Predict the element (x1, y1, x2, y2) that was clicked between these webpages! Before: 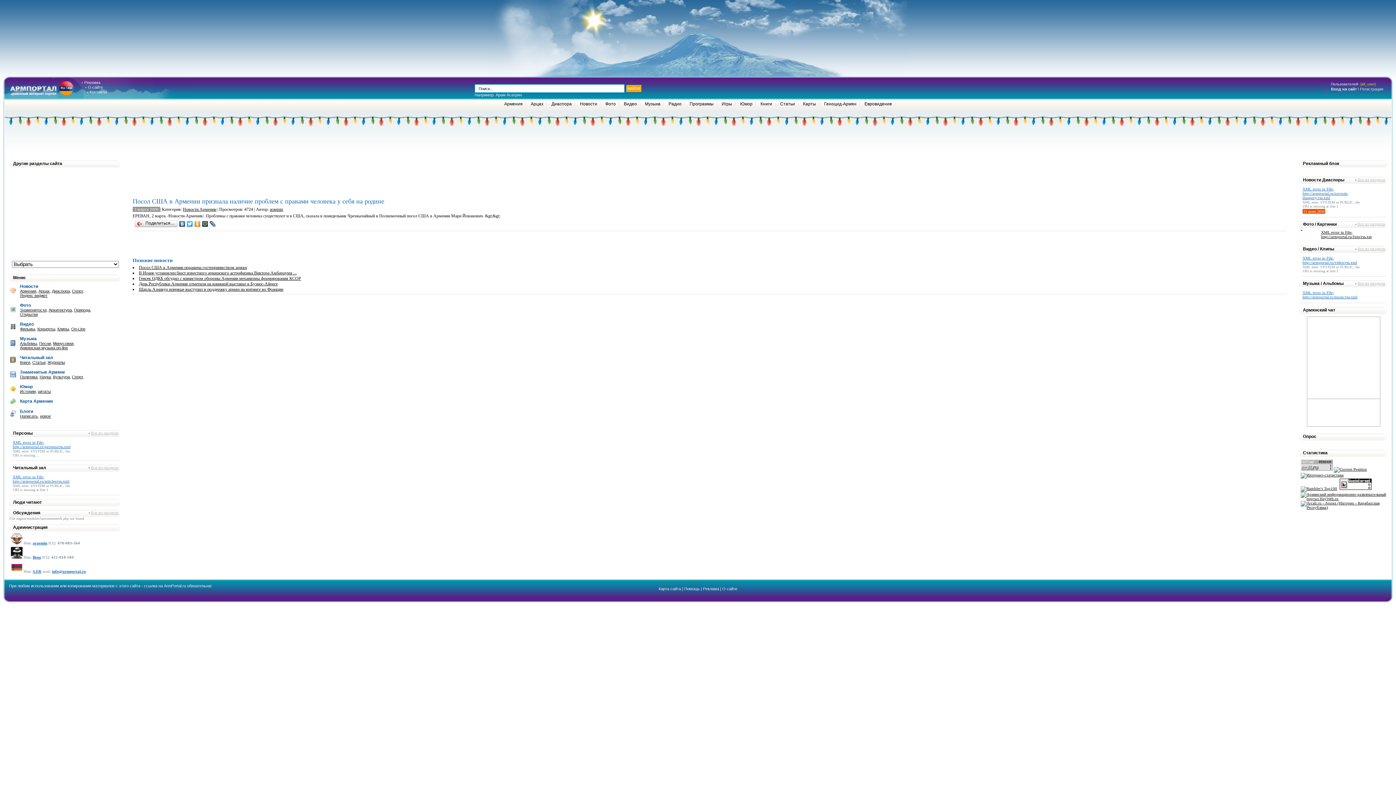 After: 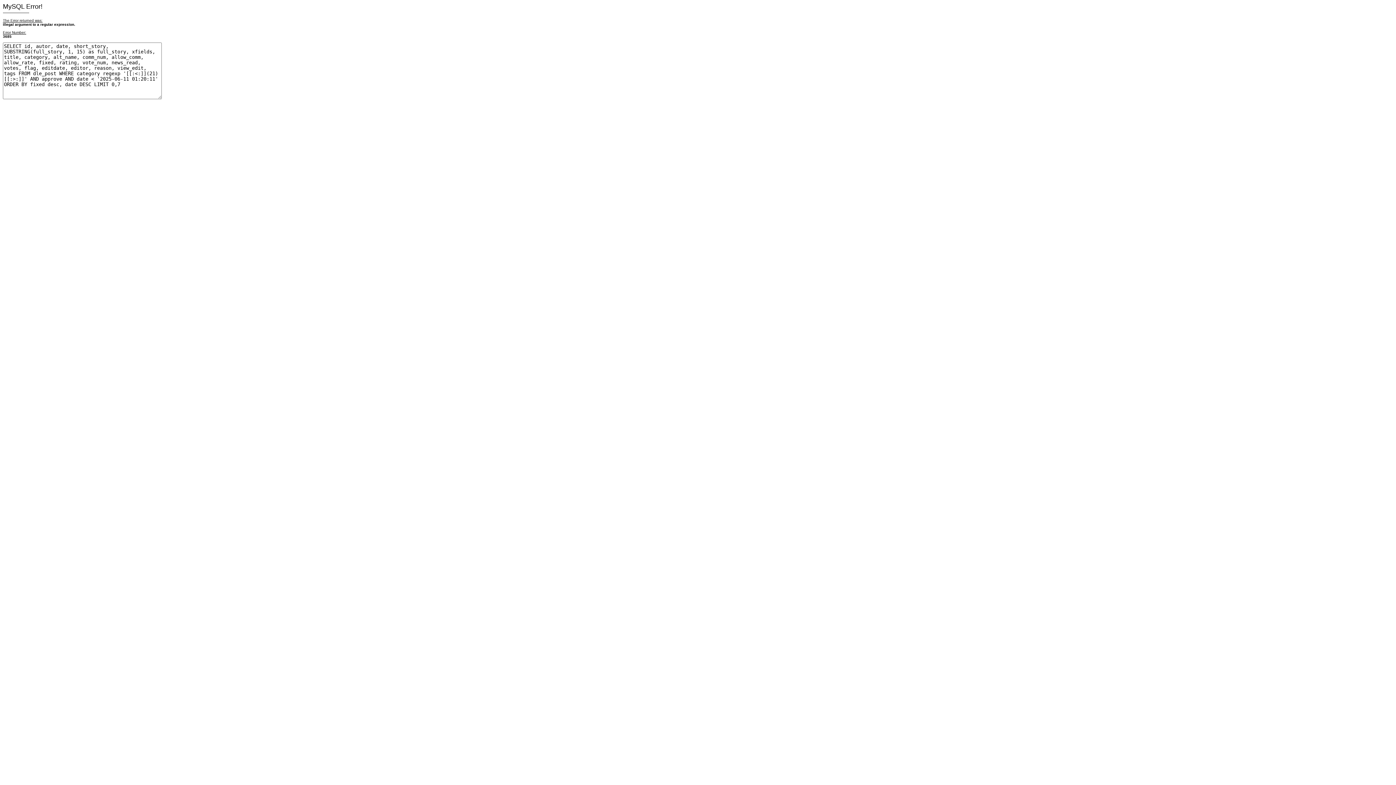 Action: bbox: (20, 398, 52, 404) label: Карта Армении